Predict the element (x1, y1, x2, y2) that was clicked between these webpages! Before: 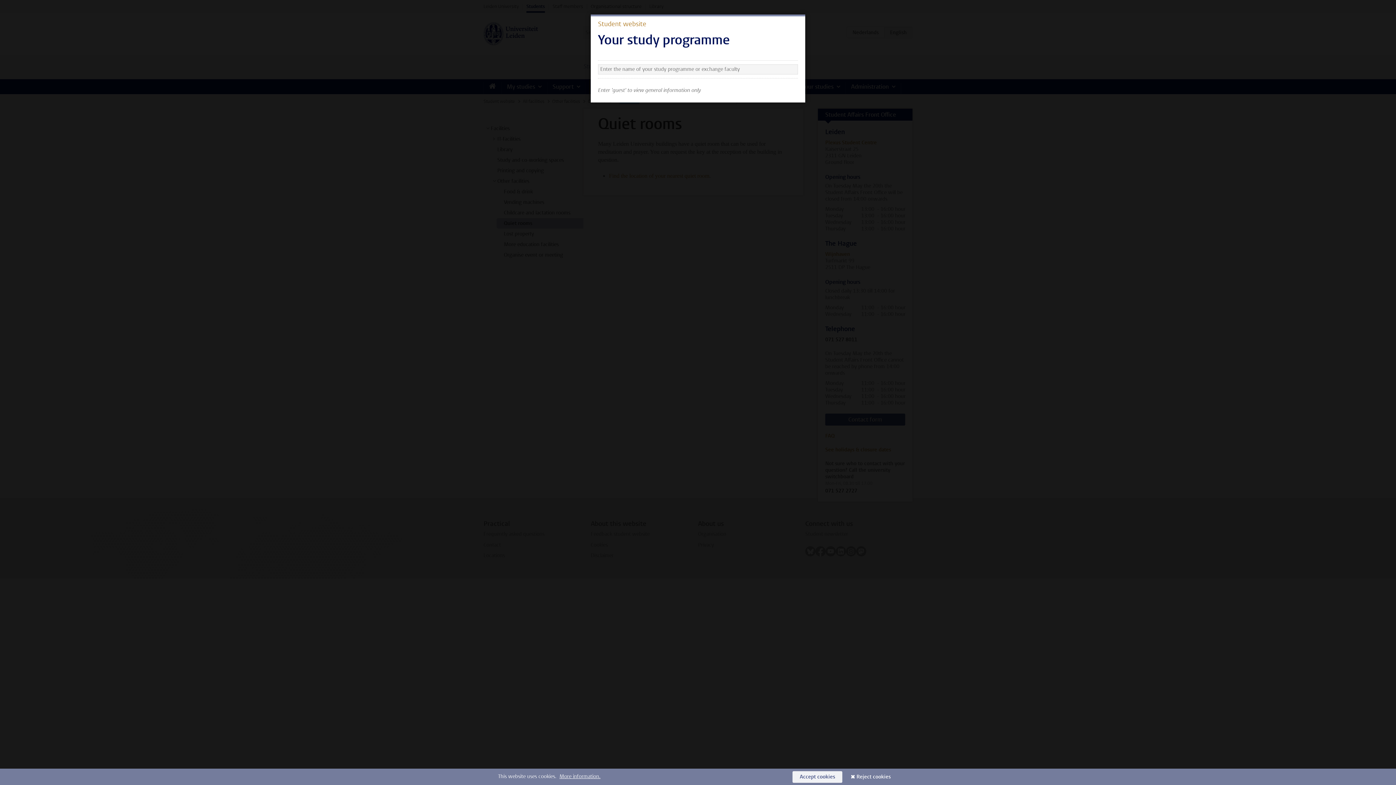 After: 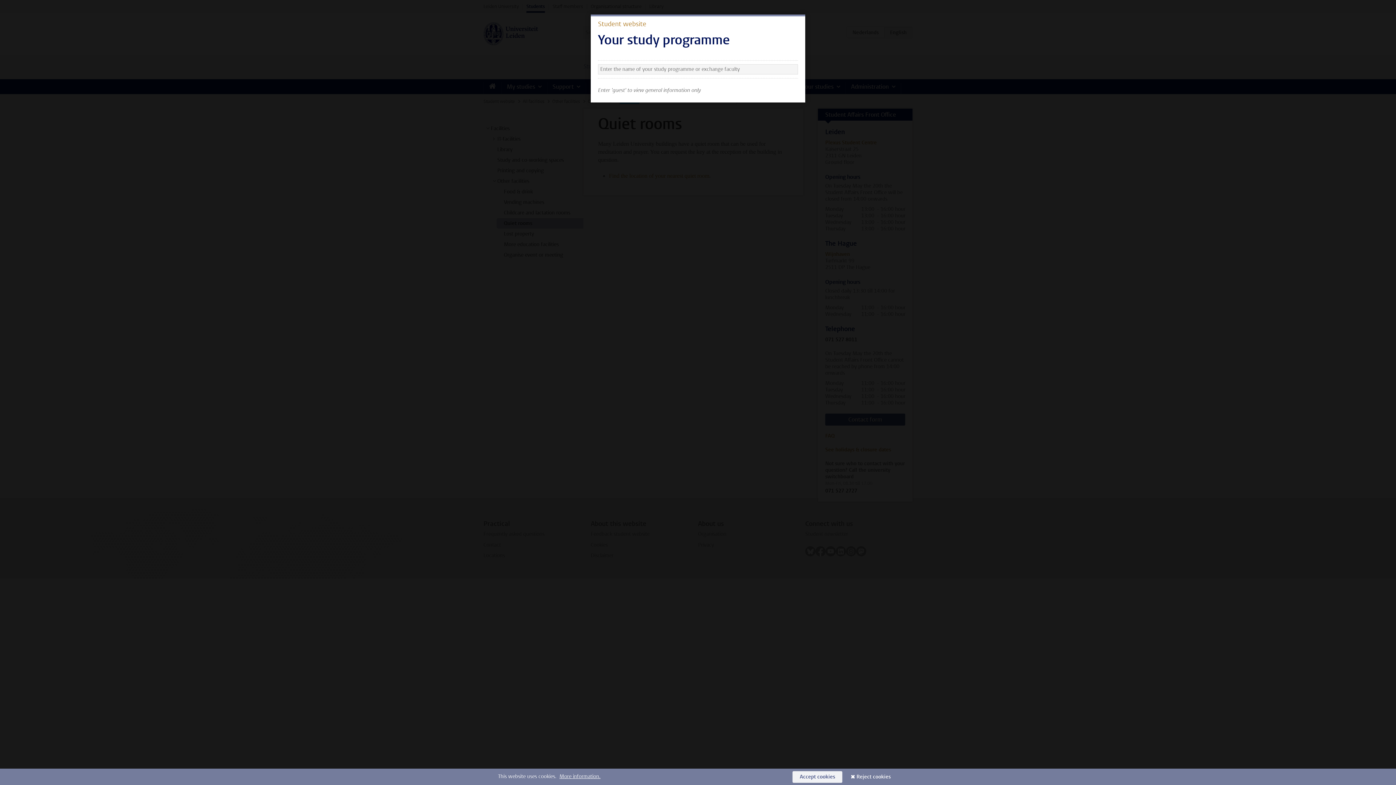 Action: label: Accept cookies bbox: (792, 771, 842, 783)